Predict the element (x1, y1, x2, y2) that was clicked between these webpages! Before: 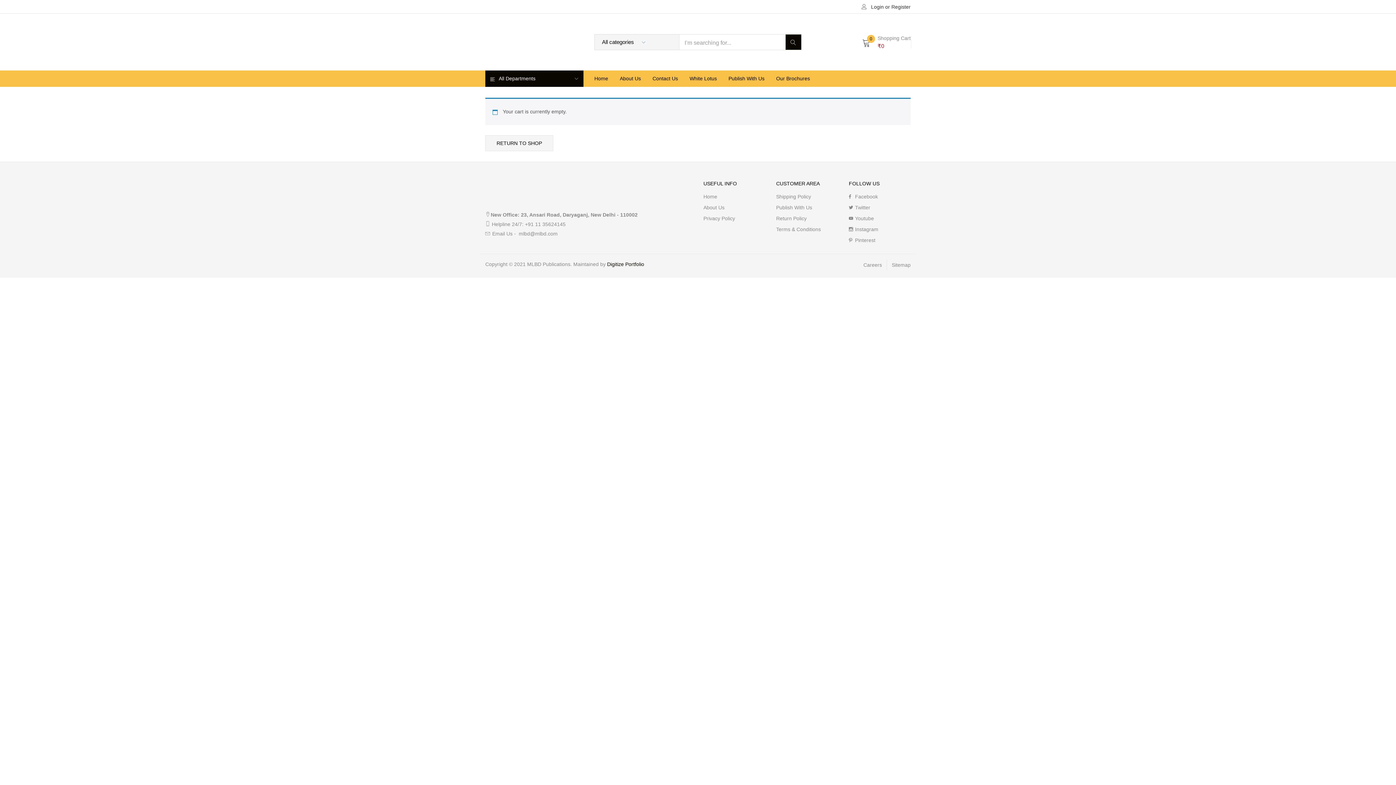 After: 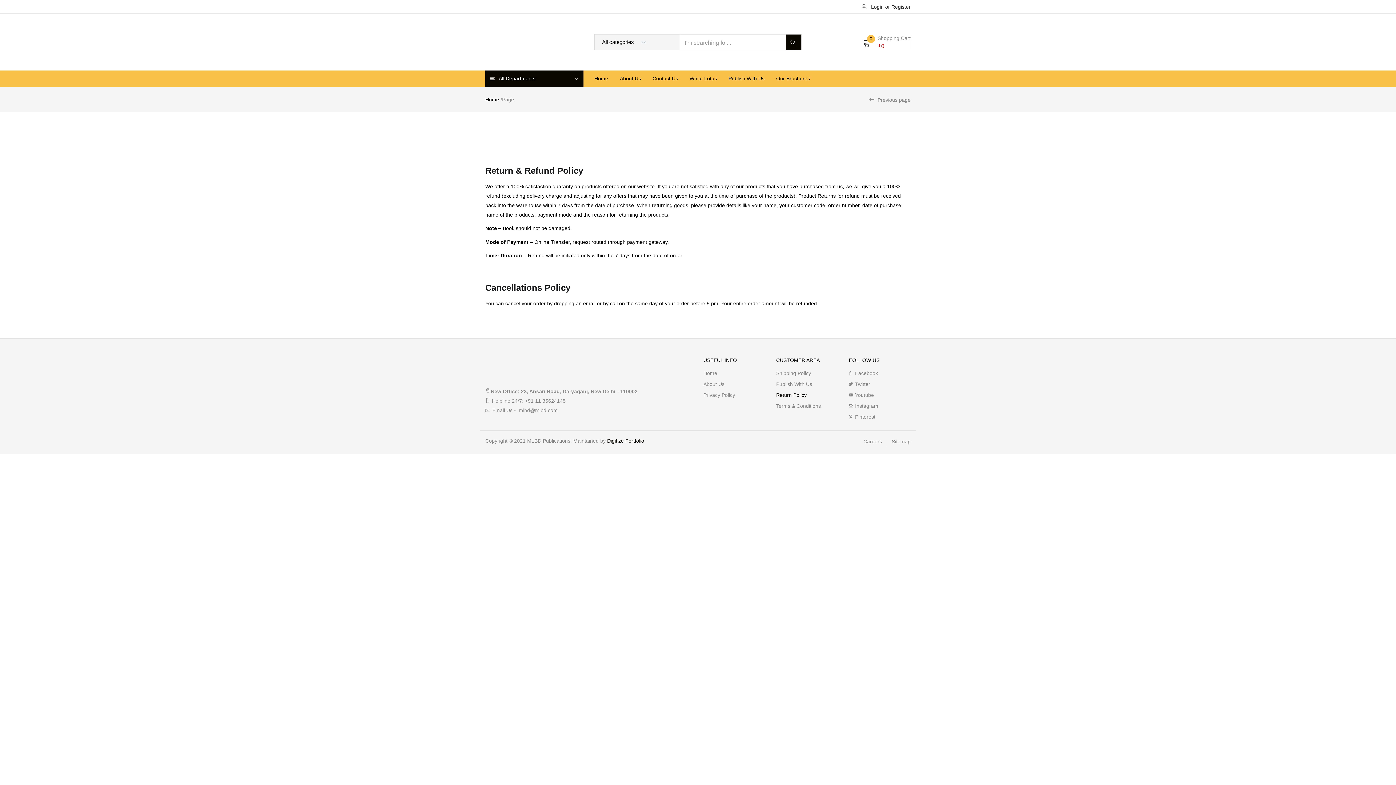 Action: bbox: (776, 215, 806, 221) label: Return Policy